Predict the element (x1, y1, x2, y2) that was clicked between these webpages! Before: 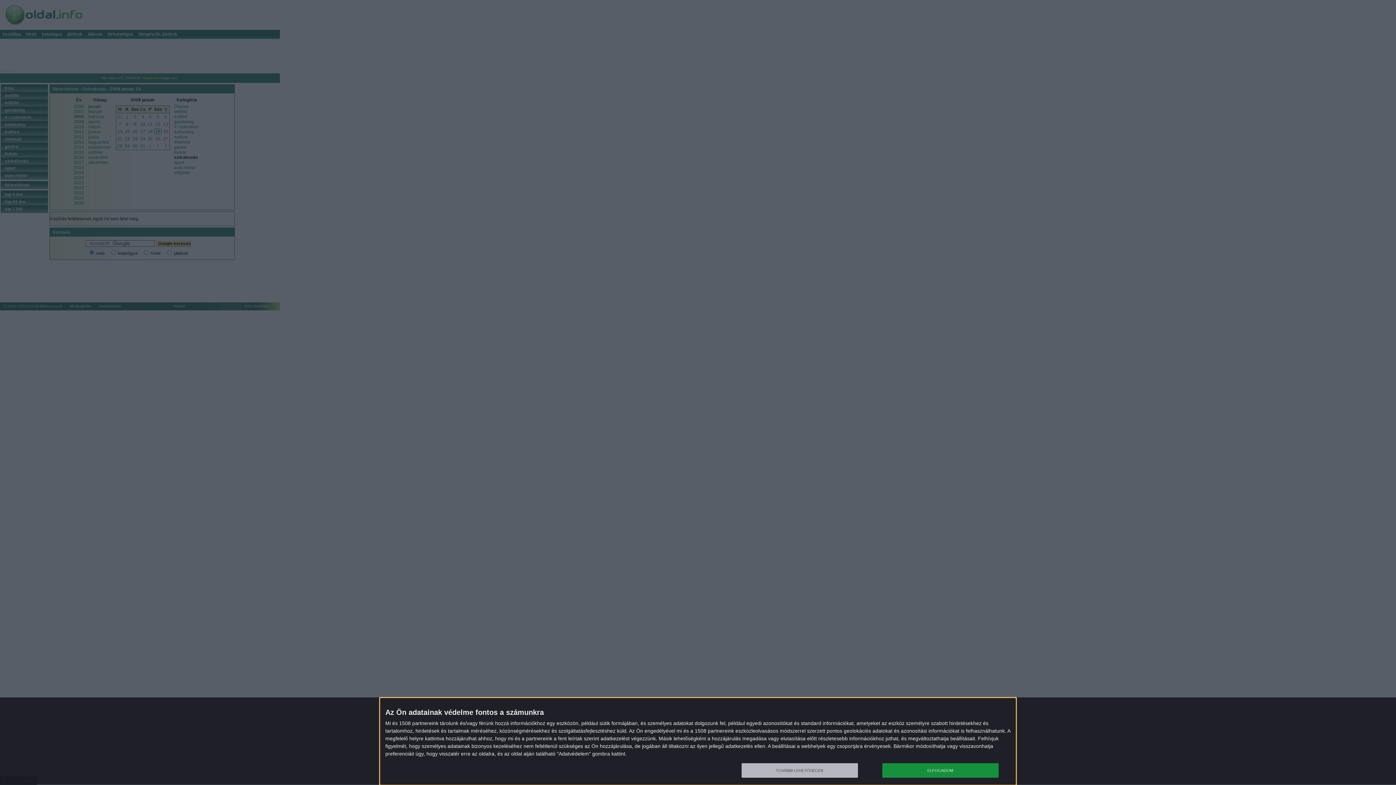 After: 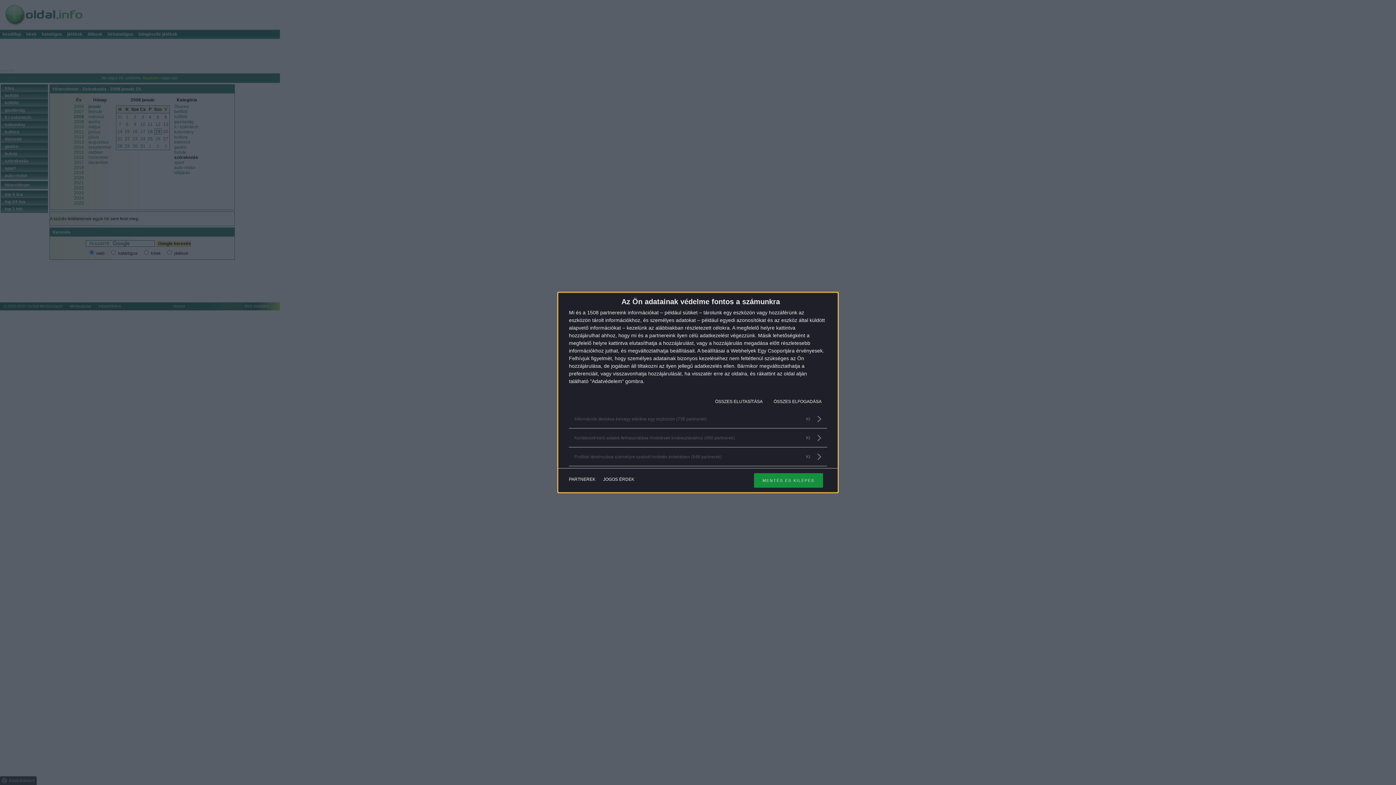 Action: bbox: (741, 763, 858, 778) label: TOVÁBBI LEHETŐSÉGEK